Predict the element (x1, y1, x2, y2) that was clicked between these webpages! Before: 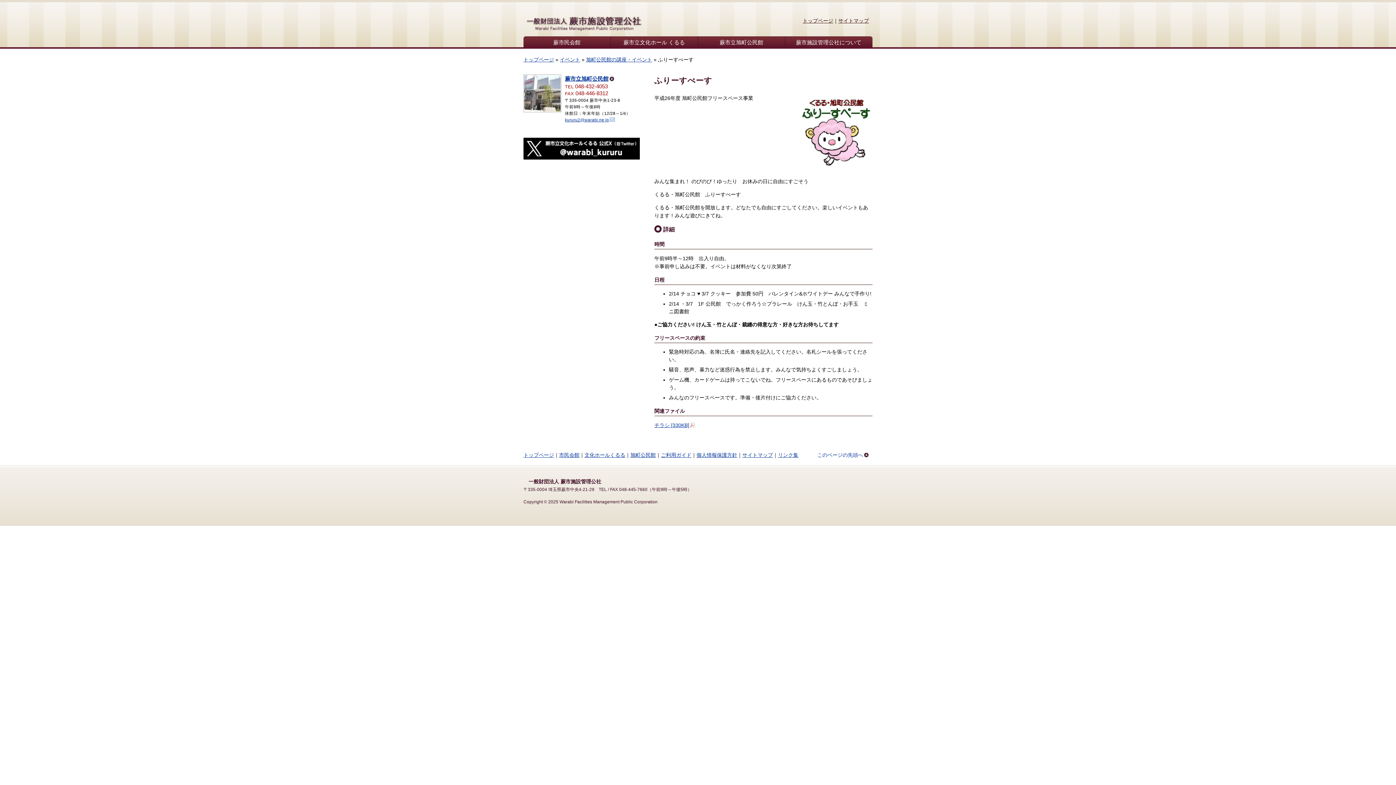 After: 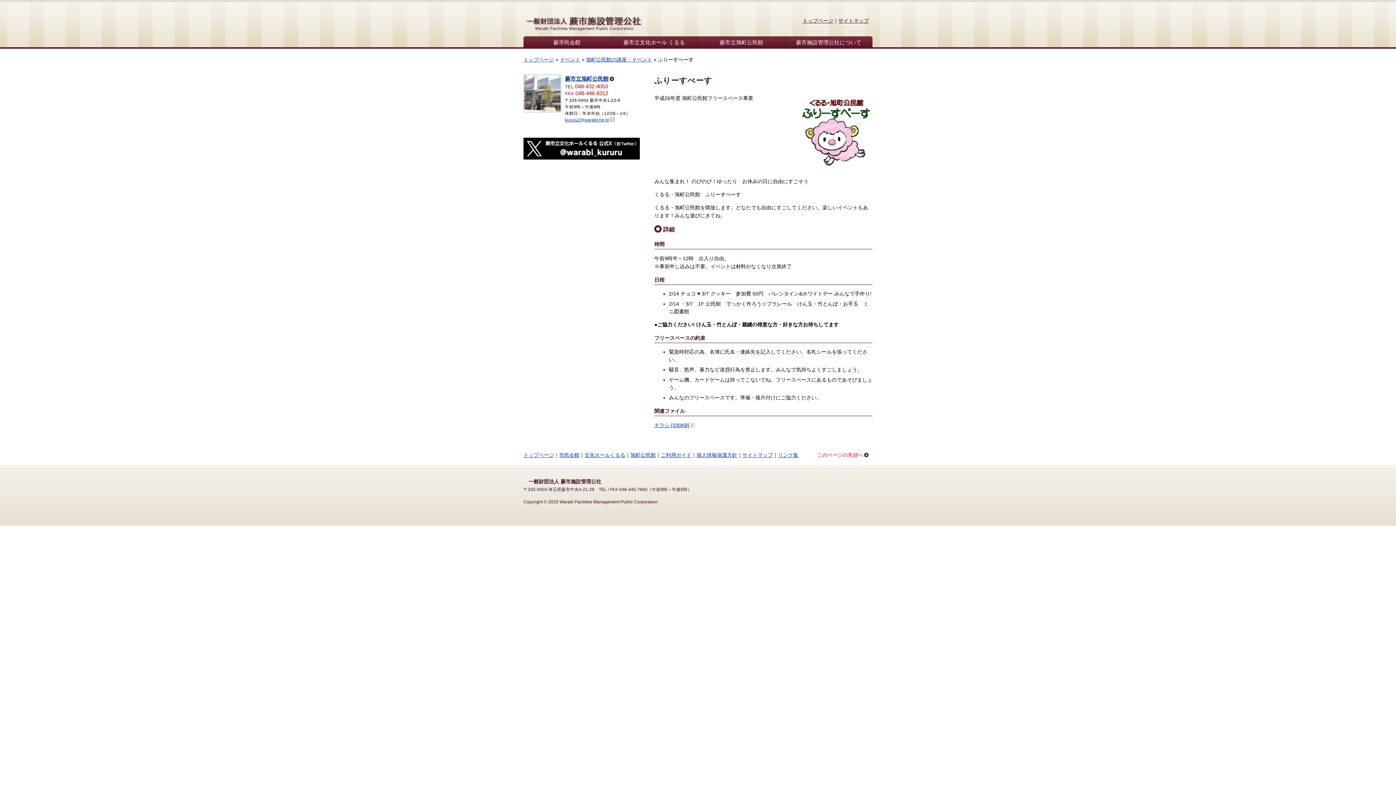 Action: bbox: (817, 452, 869, 458) label: このページの先頭へ